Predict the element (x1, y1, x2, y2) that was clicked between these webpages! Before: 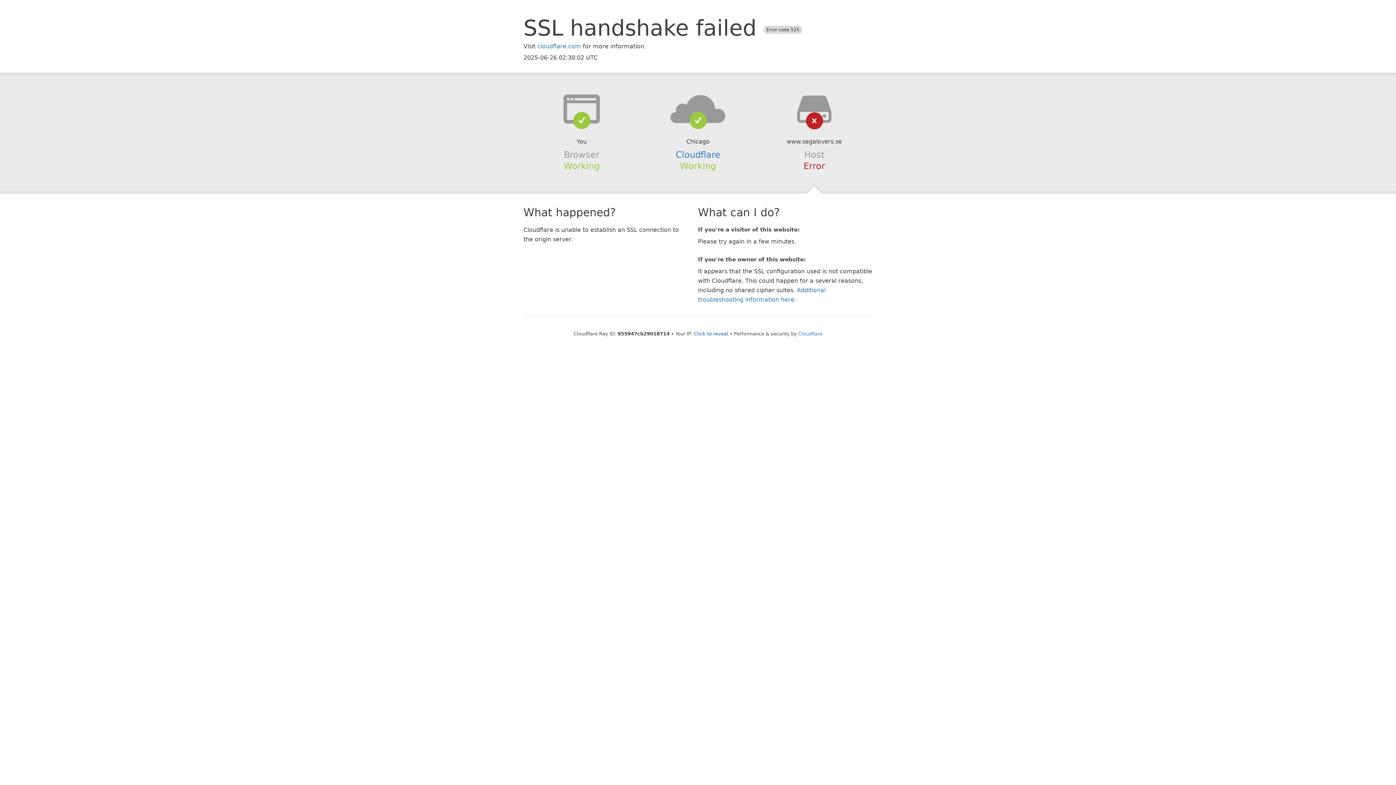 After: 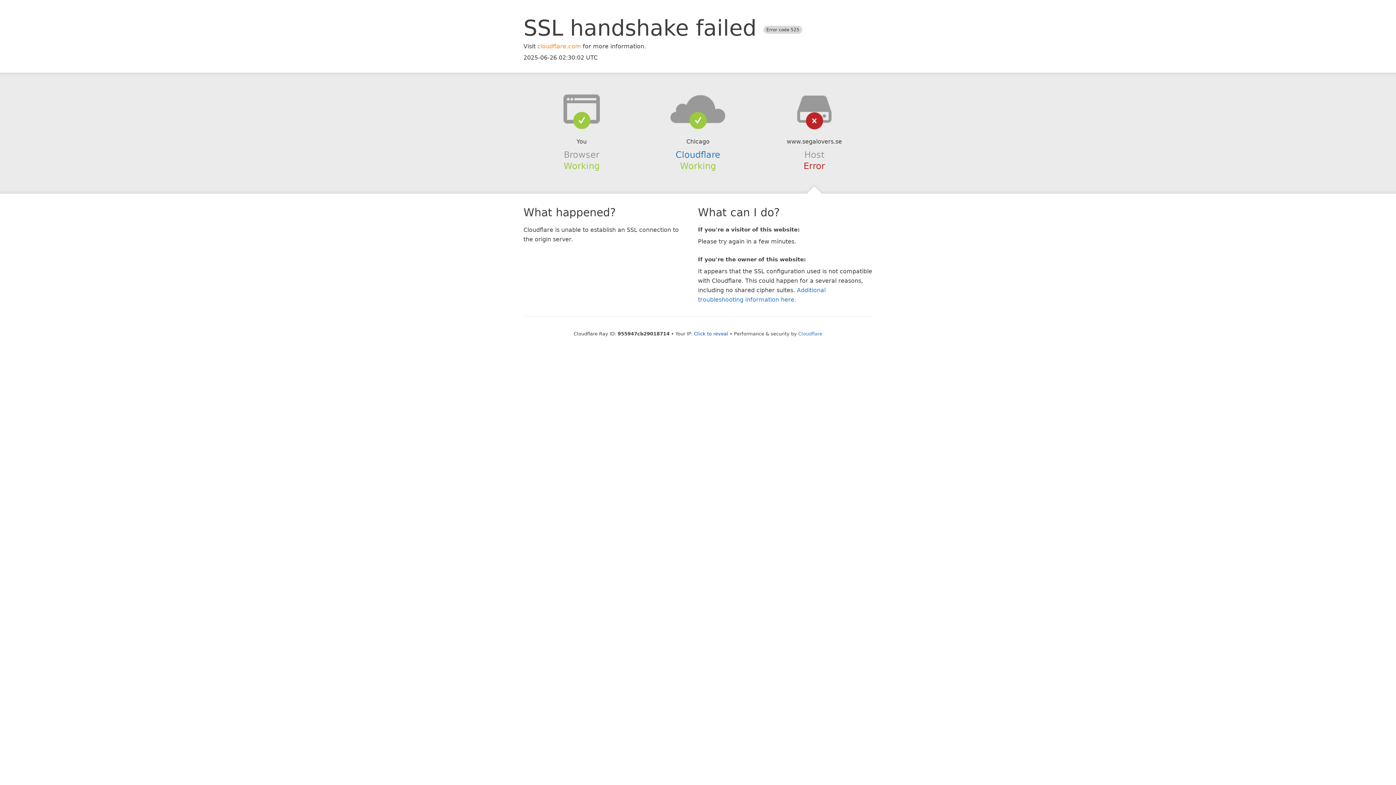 Action: label: cloudflare.com bbox: (537, 42, 581, 49)